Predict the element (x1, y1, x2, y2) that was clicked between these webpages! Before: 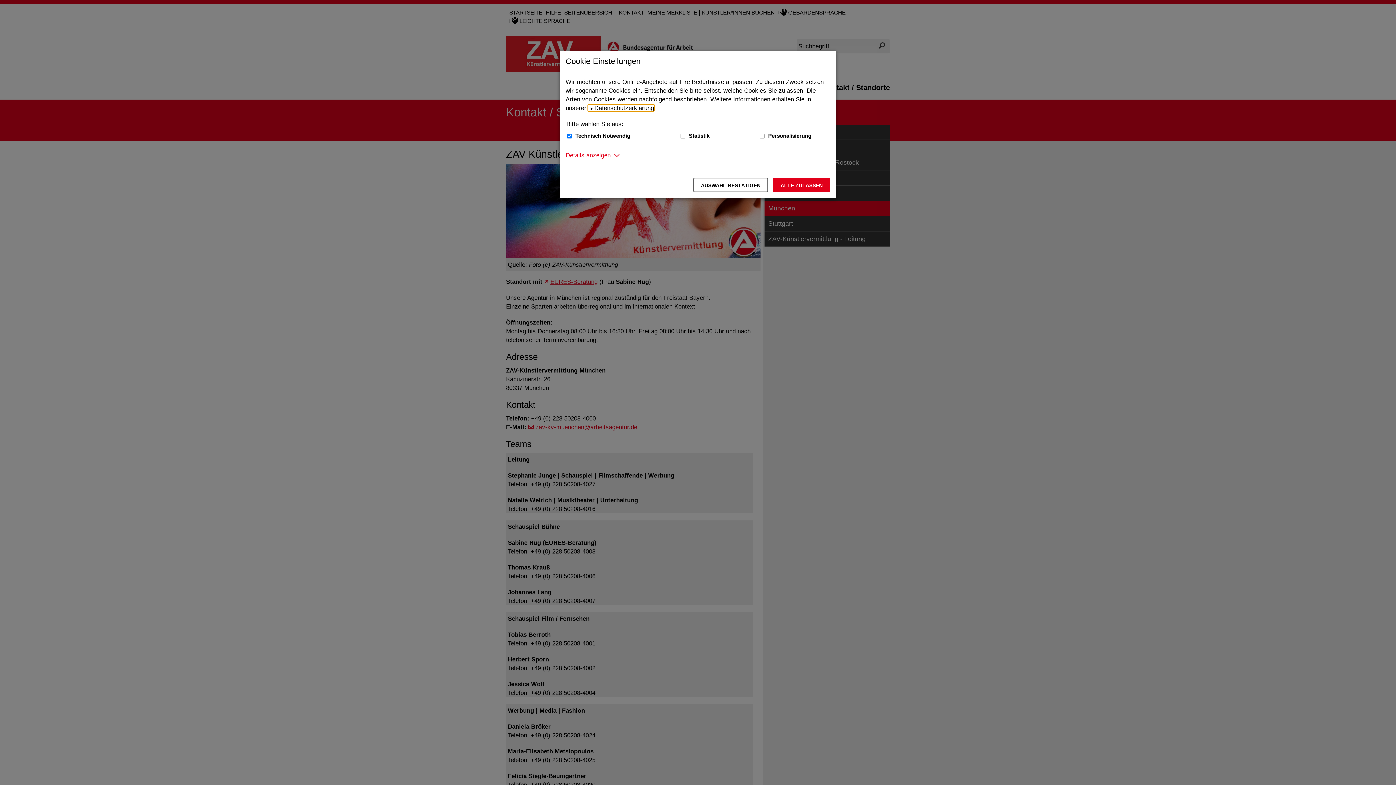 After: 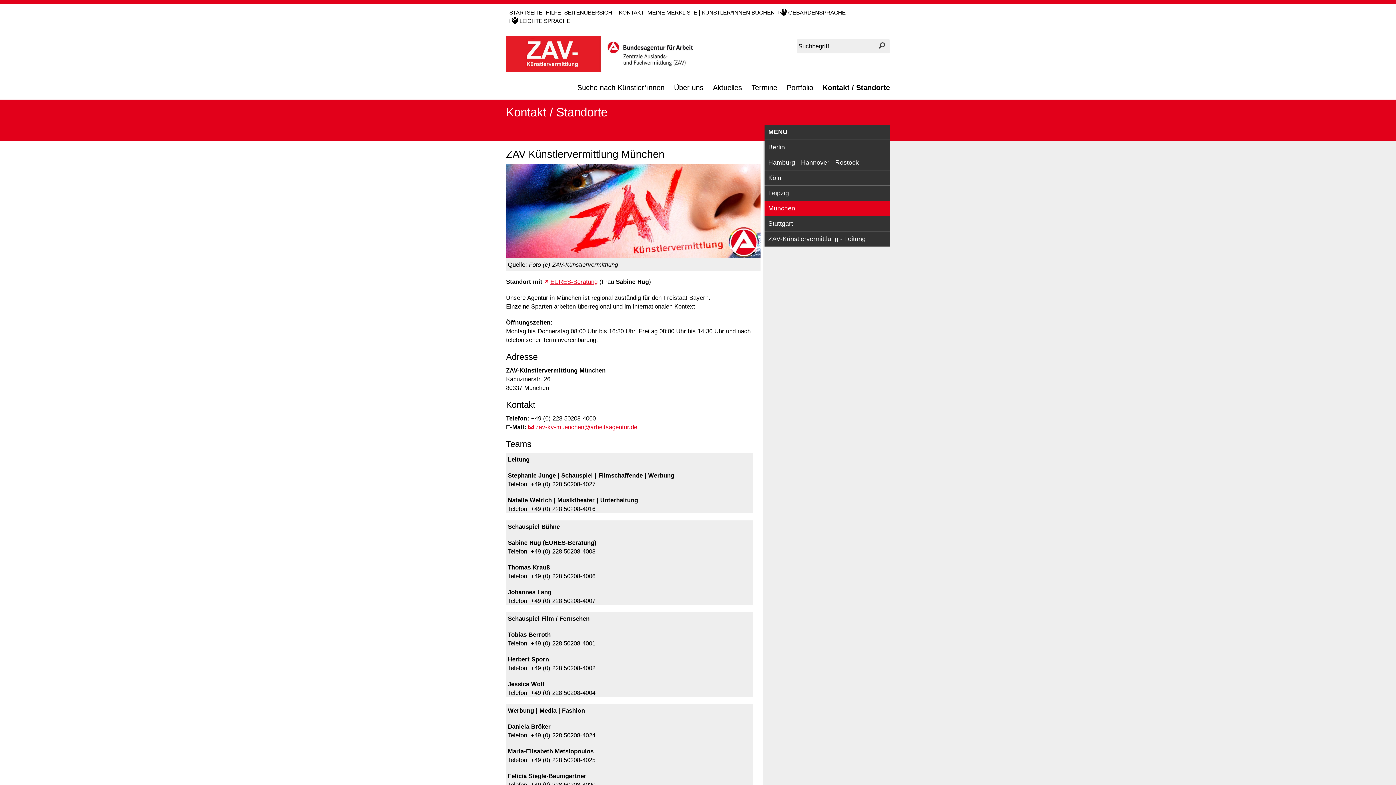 Action: label: Auswahl bestätigen – Ausgewählte Cookies werden akzeptiert bbox: (693, 177, 768, 192)